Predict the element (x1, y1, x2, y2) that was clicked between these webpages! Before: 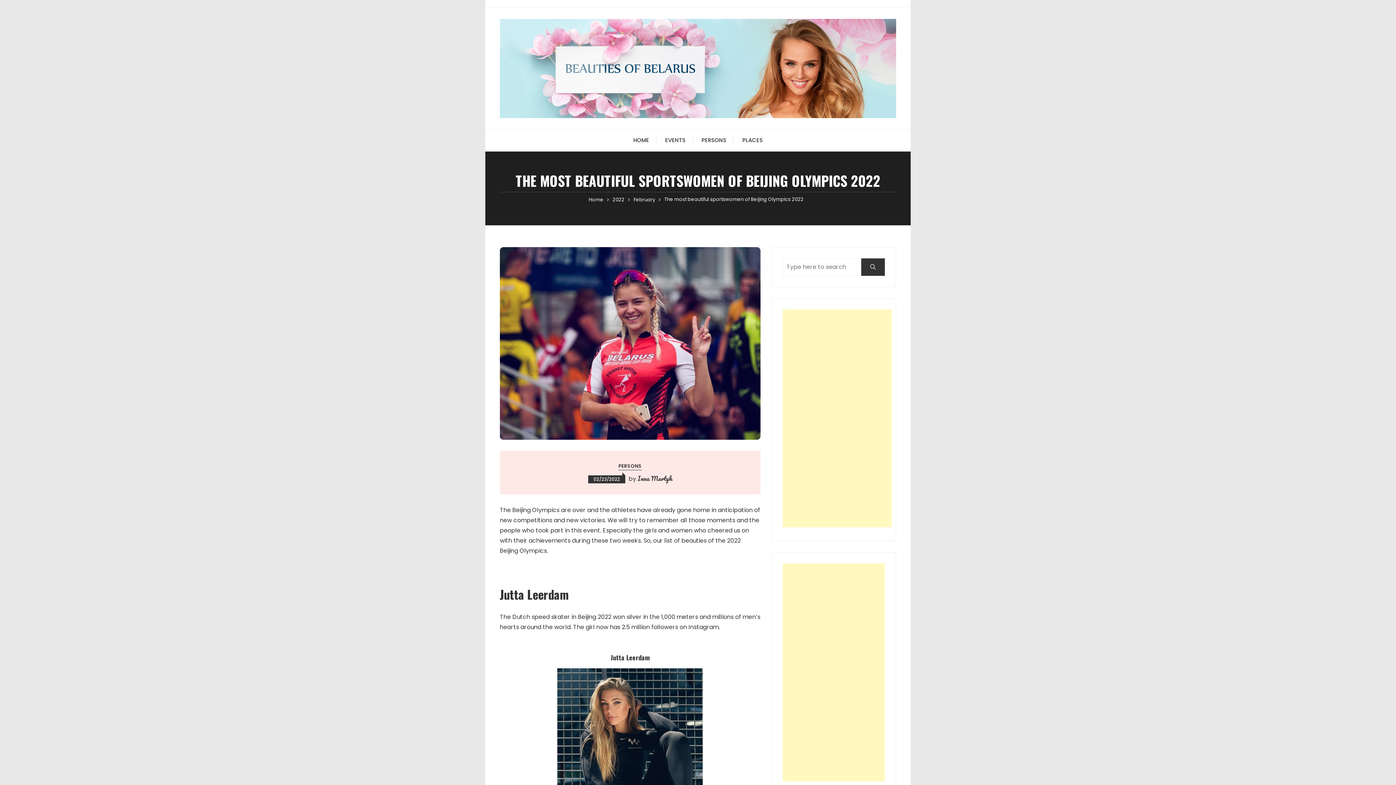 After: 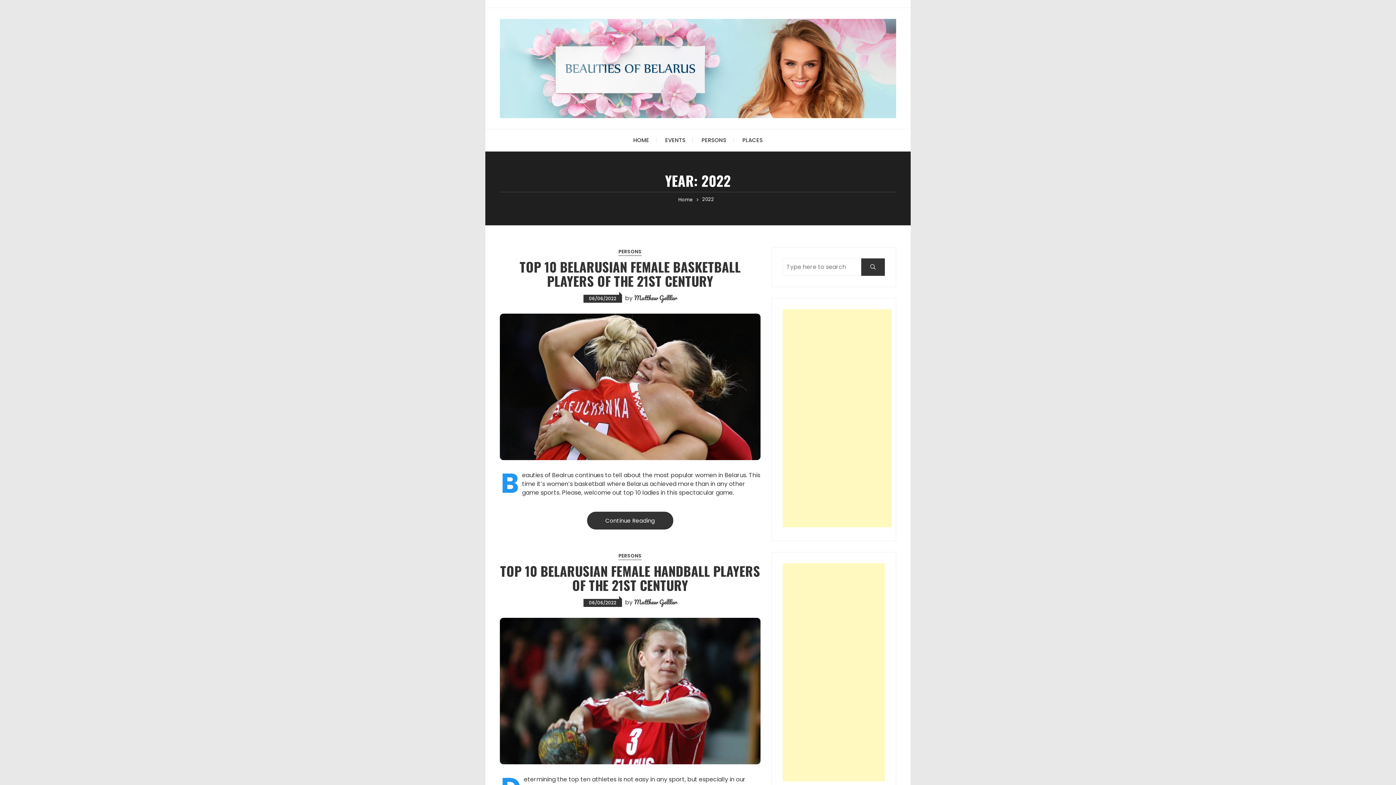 Action: label: 2022 bbox: (612, 196, 624, 203)